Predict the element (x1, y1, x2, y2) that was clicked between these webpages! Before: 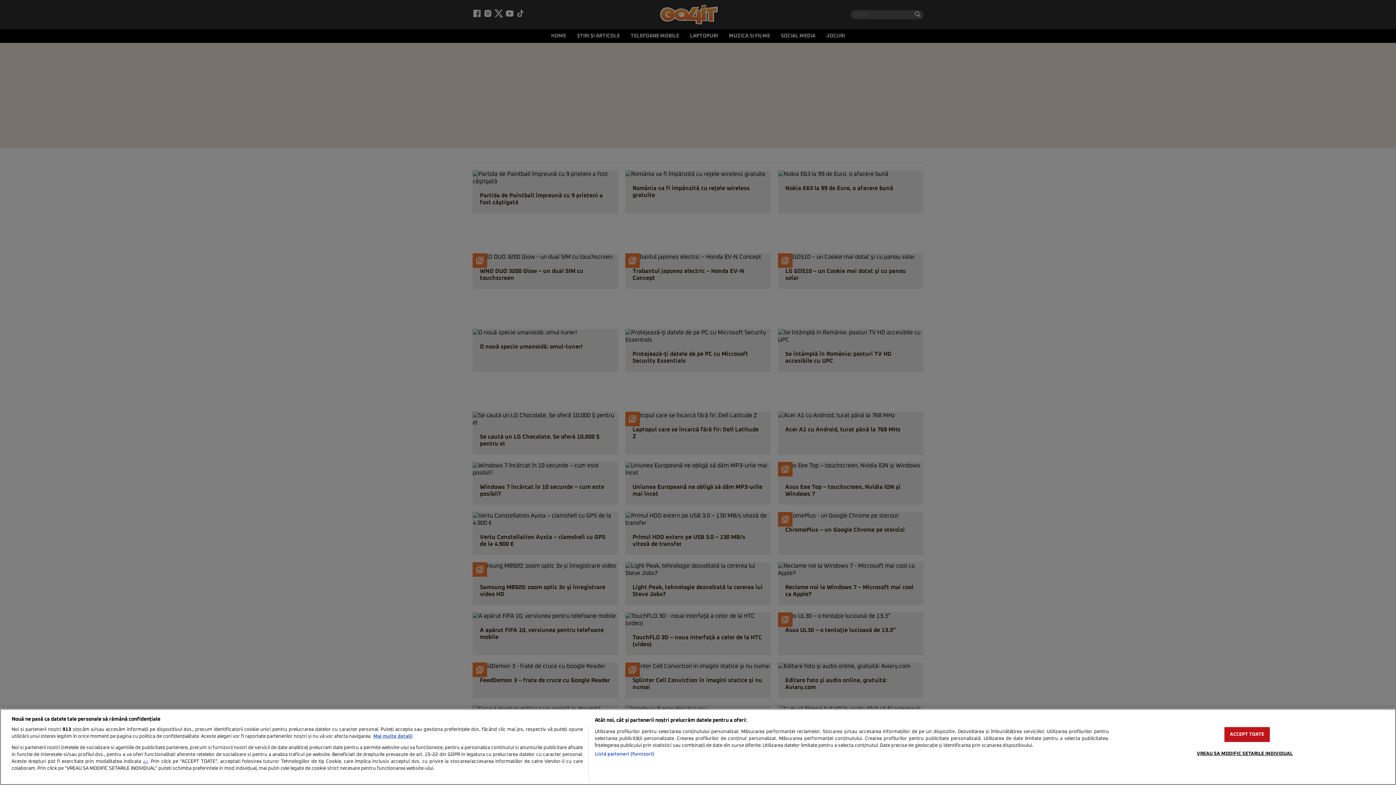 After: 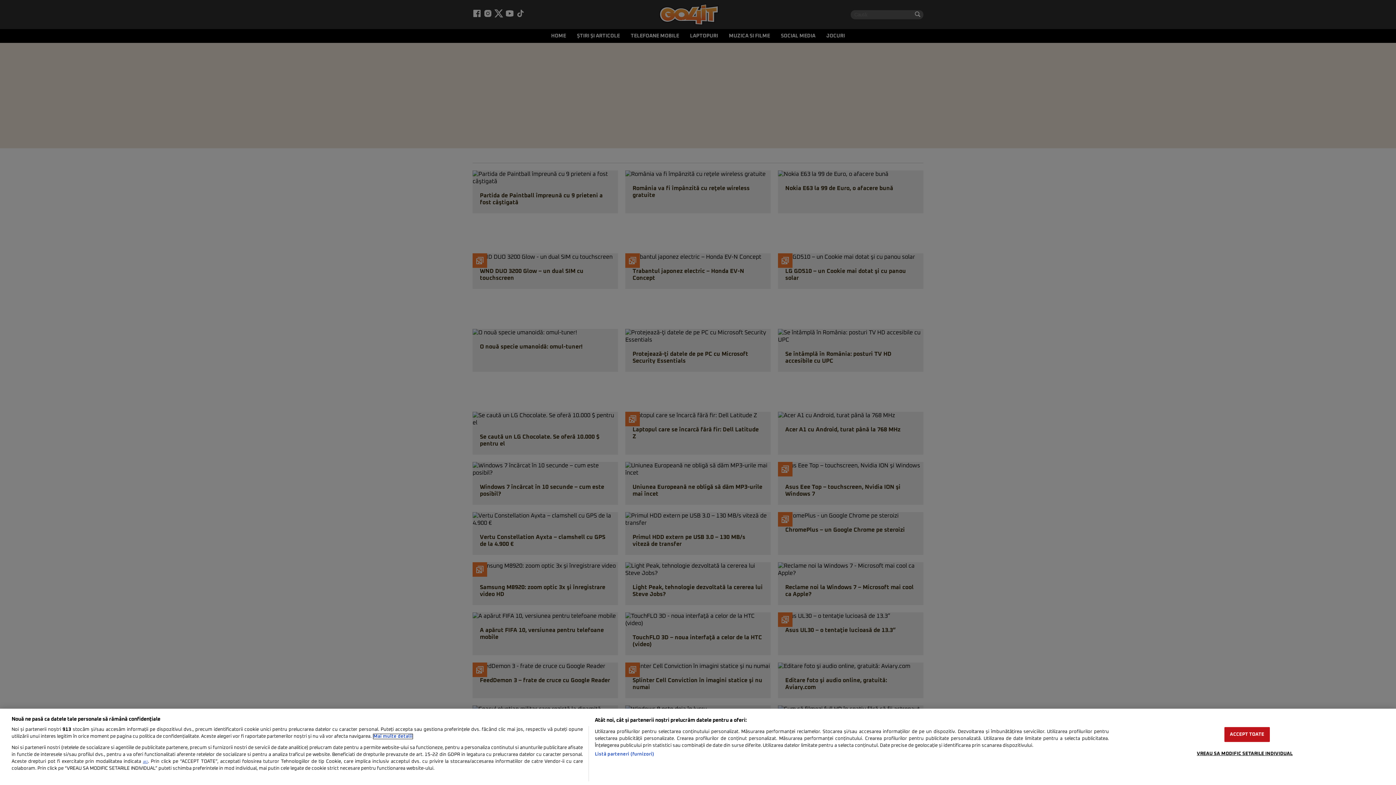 Action: bbox: (373, 734, 412, 739) label: Mai multe informații despre confidențialitatea datelor dvs., se deschide într-o fereastră nouă